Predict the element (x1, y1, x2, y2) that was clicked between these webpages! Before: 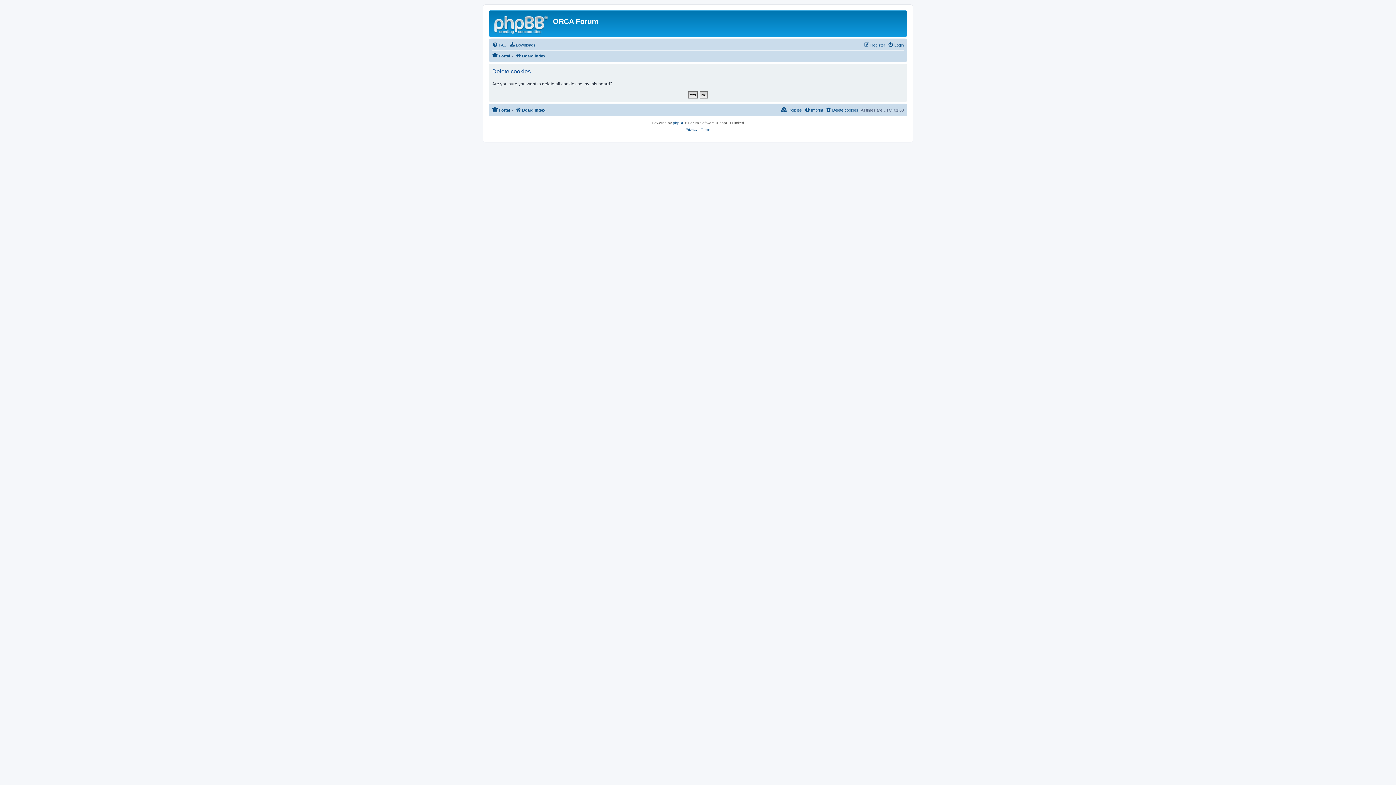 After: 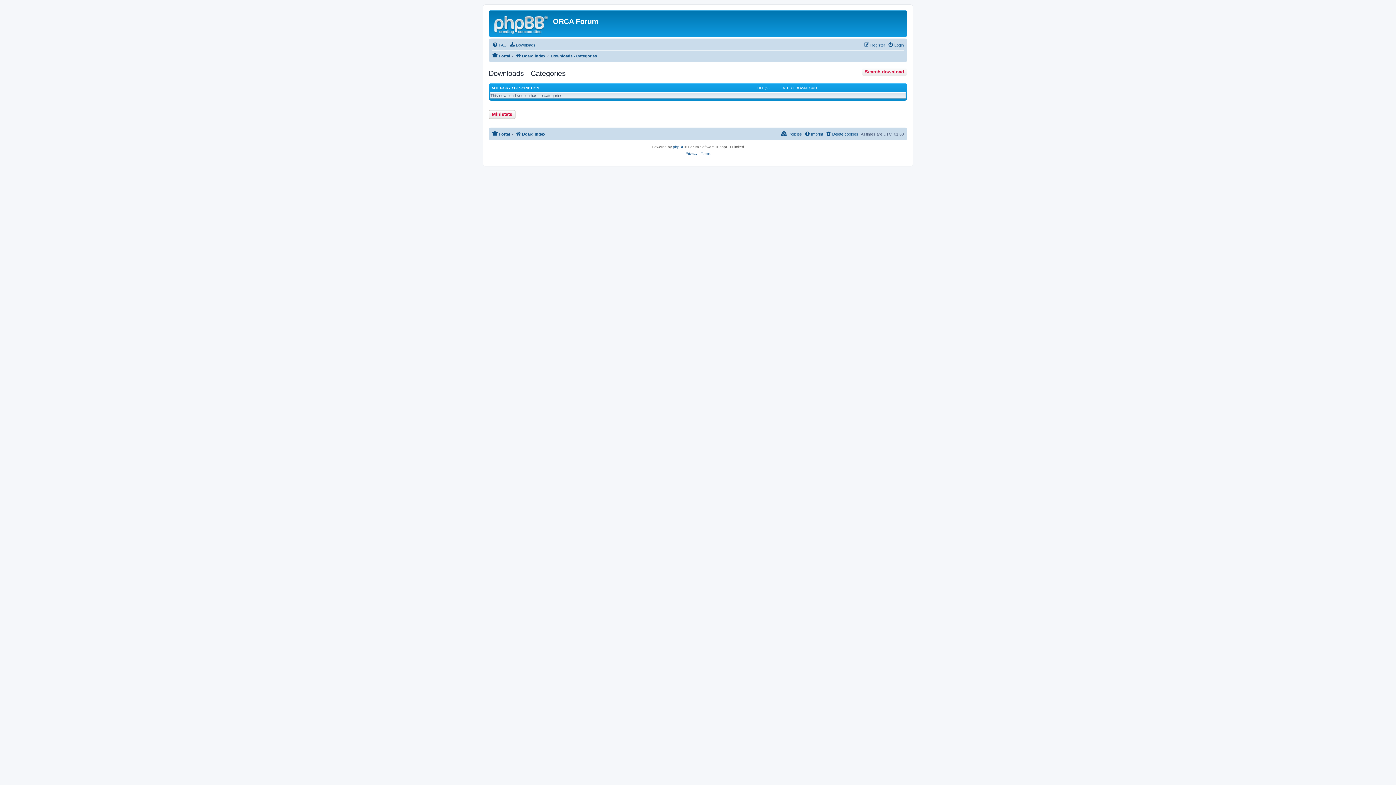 Action: bbox: (509, 40, 535, 49) label: Downloads